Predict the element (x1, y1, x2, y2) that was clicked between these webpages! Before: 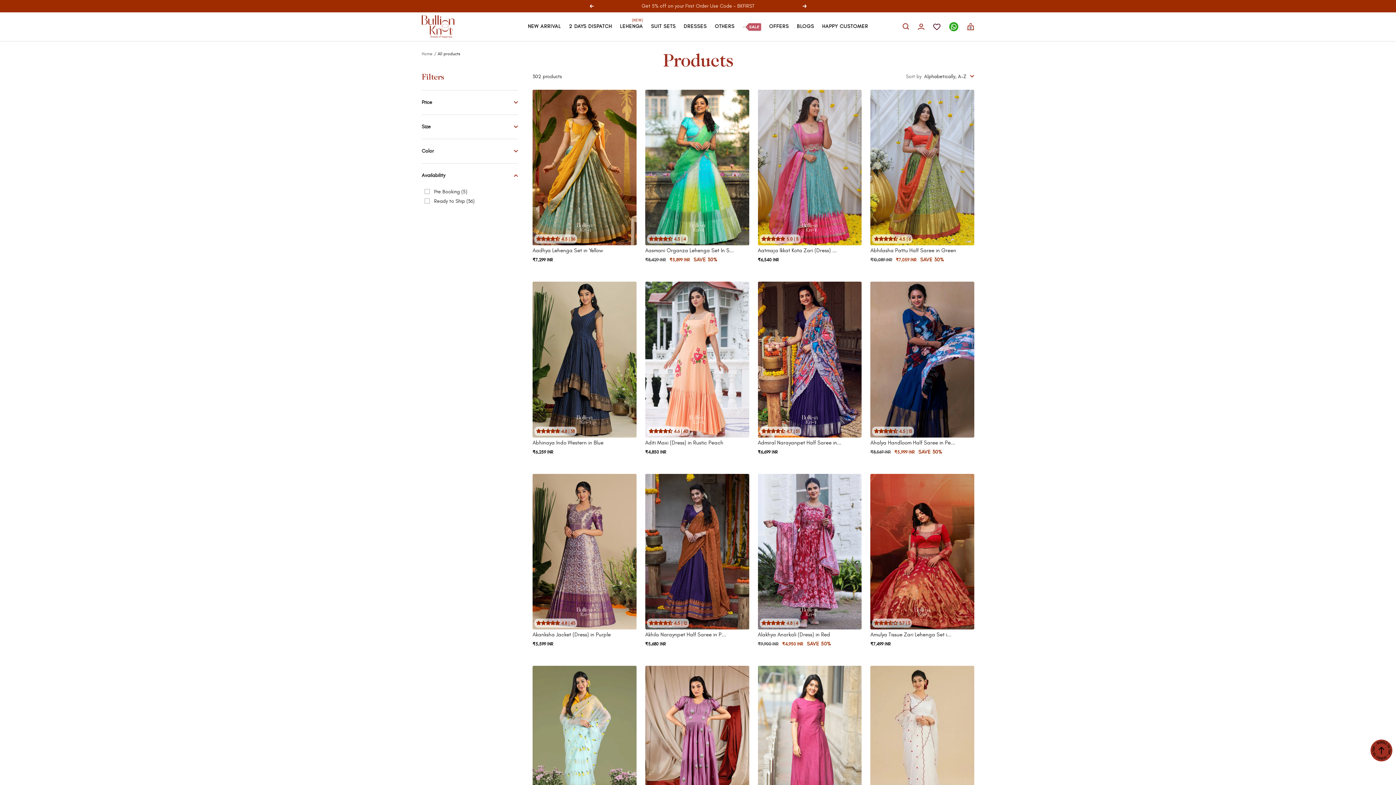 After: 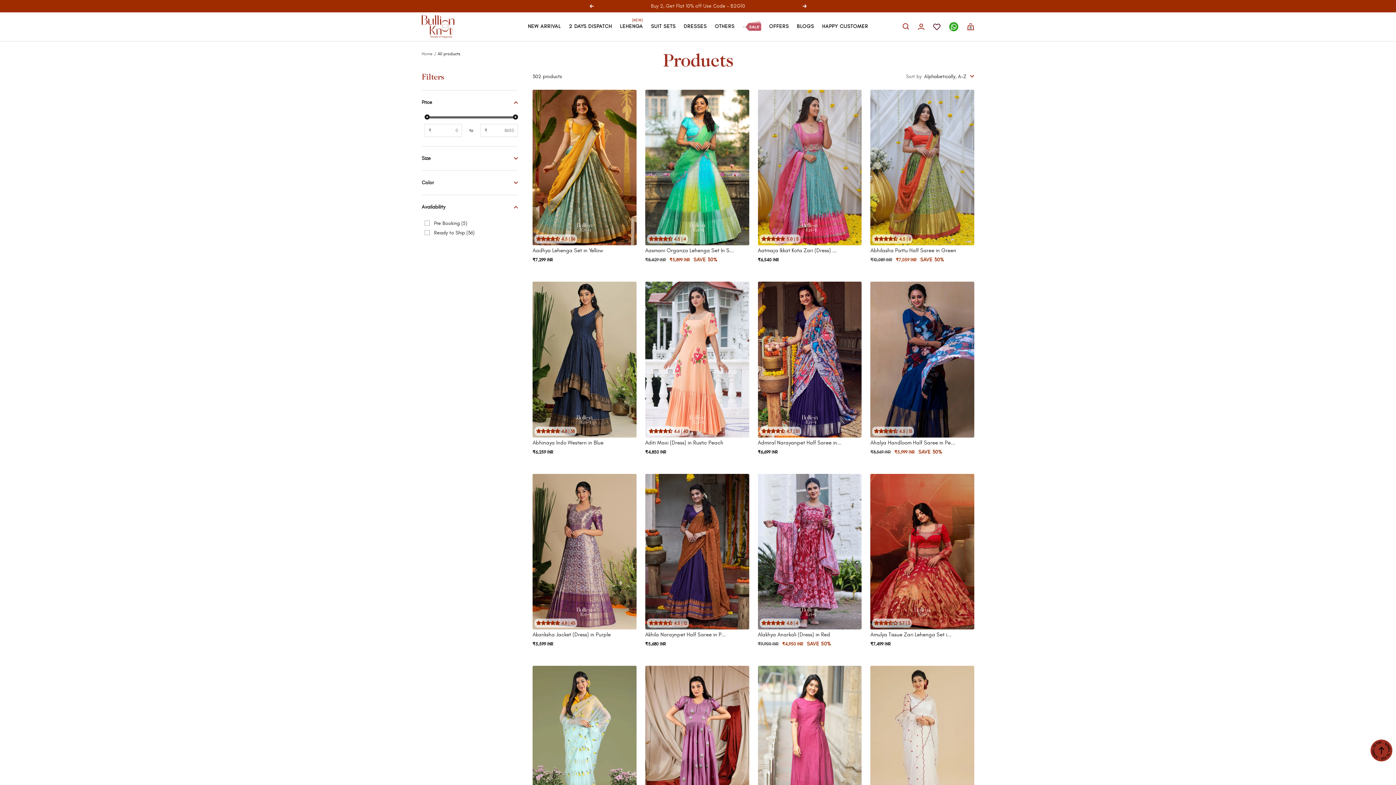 Action: bbox: (421, 181, 518, 205) label: Price